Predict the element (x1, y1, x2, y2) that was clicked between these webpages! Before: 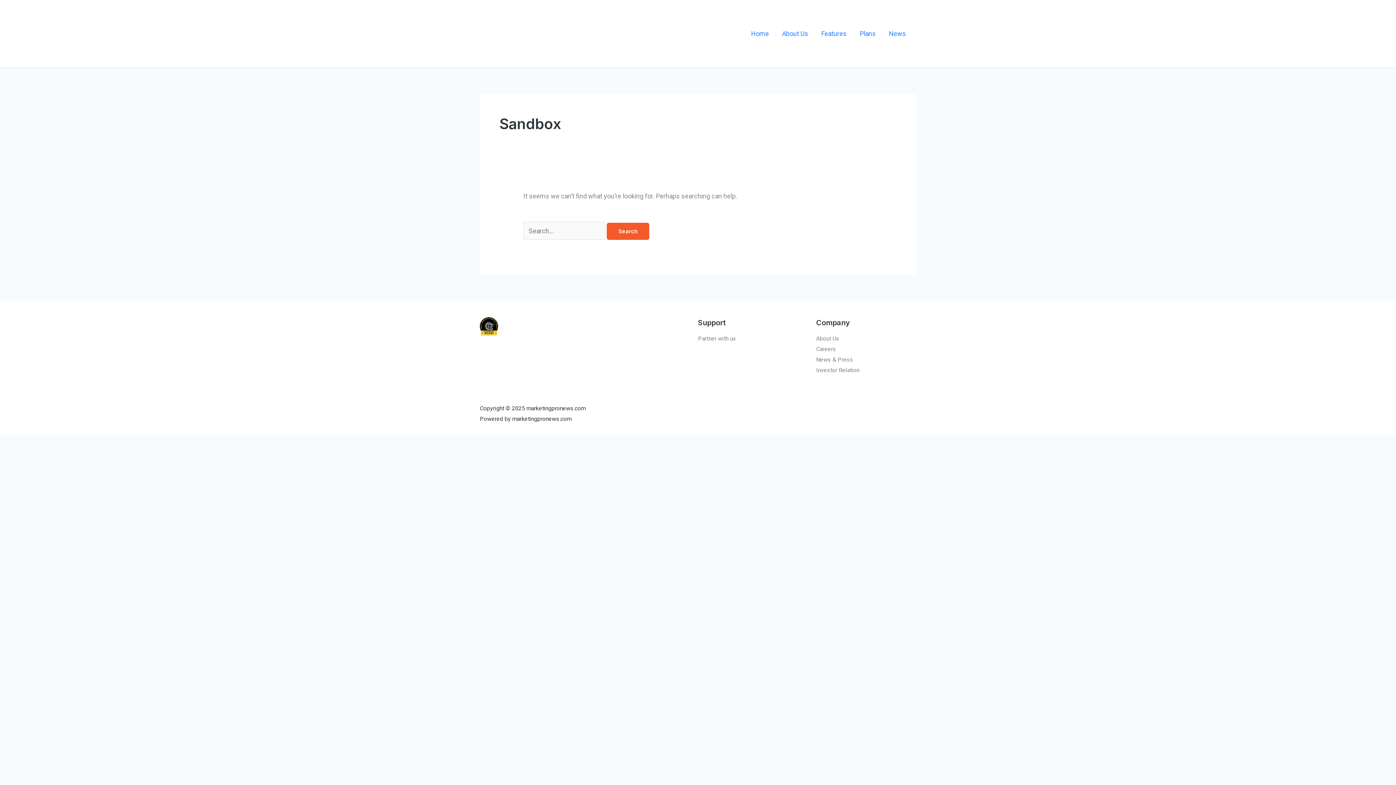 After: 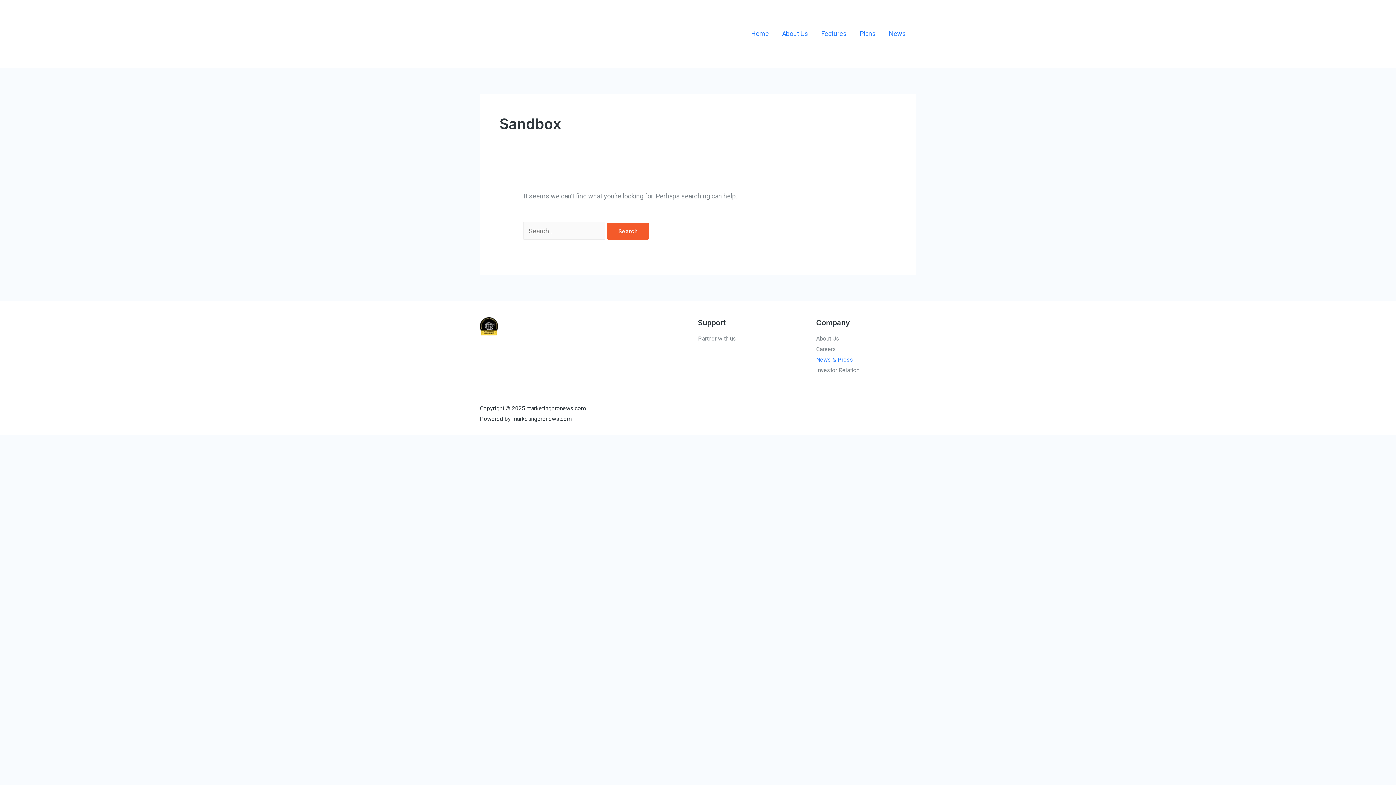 Action: label: News & Press bbox: (816, 356, 853, 363)